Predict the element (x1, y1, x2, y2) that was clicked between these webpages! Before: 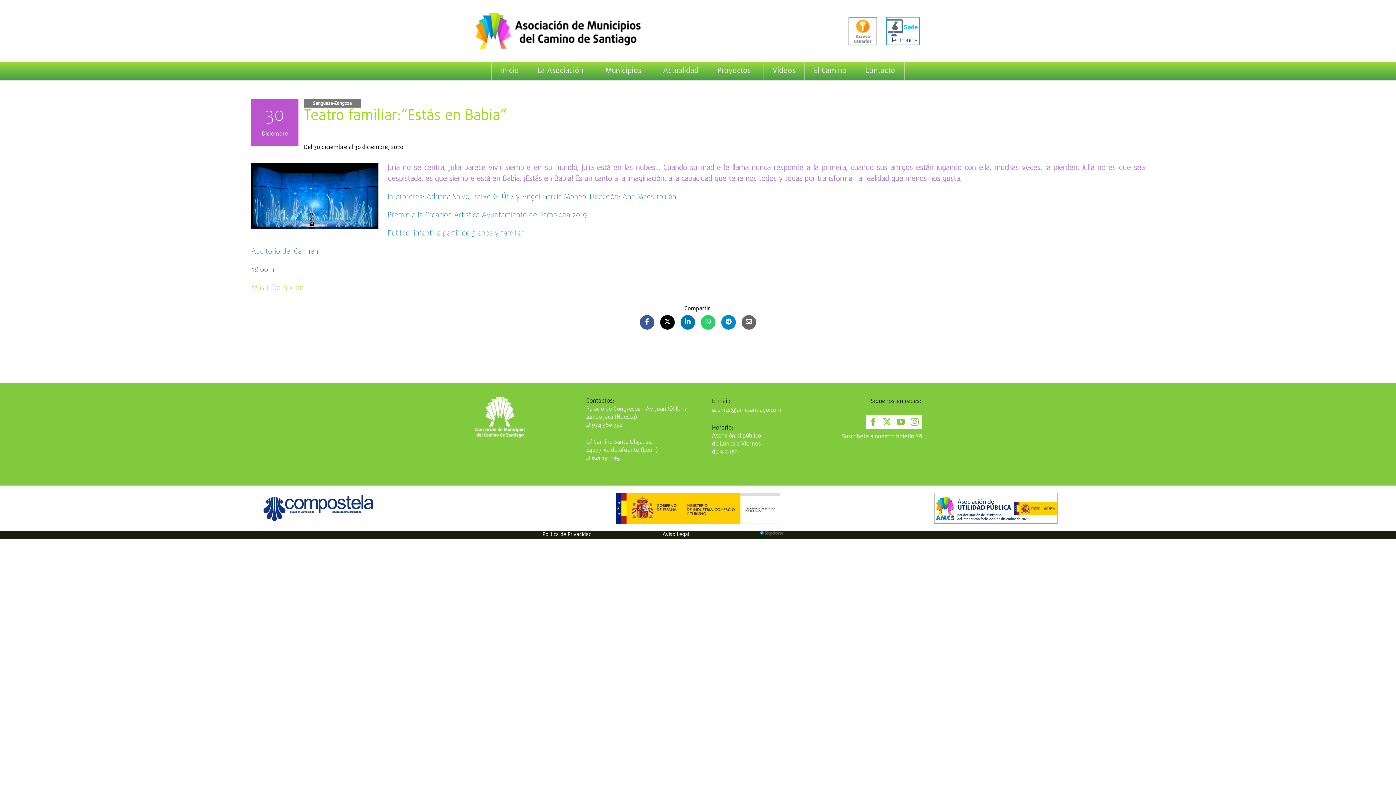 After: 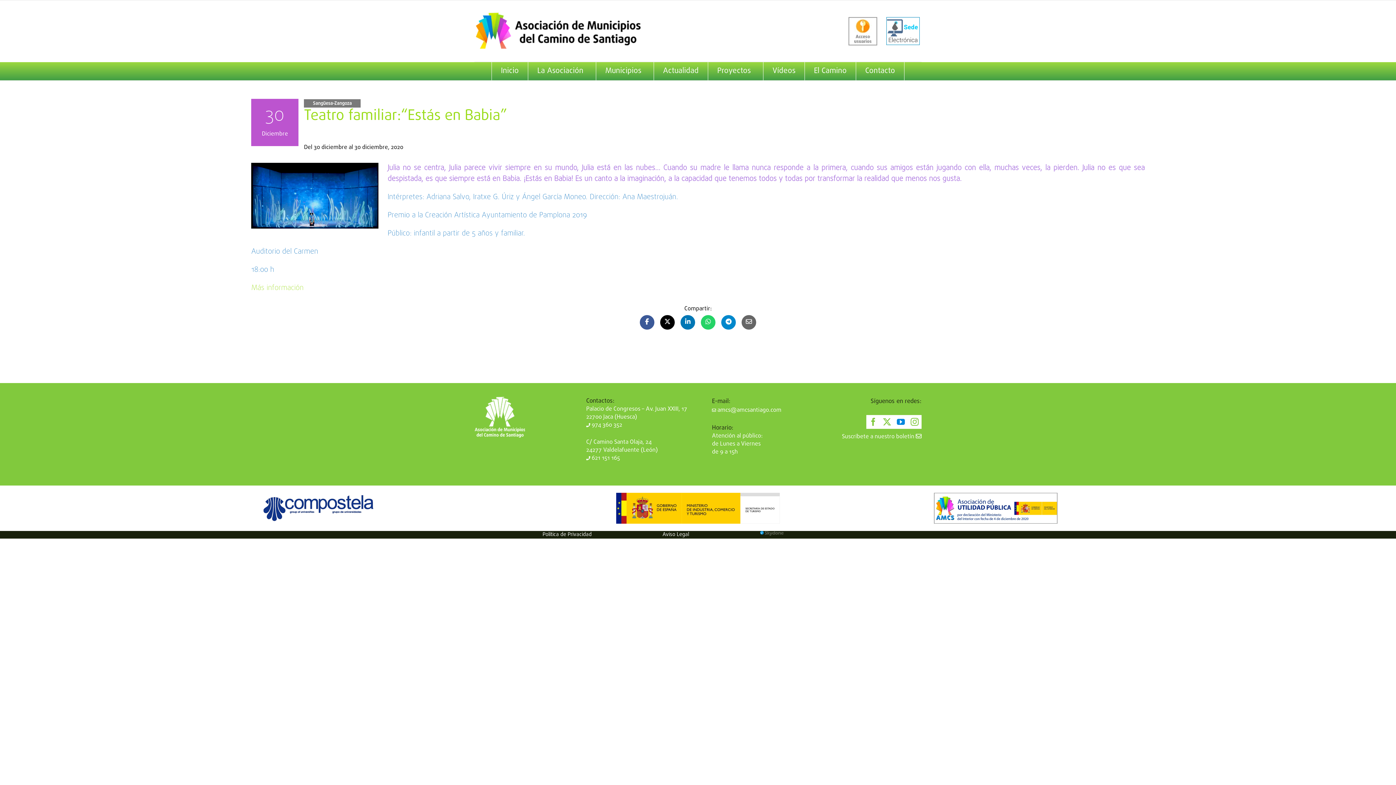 Action: label: YouTube bbox: (894, 415, 908, 429)